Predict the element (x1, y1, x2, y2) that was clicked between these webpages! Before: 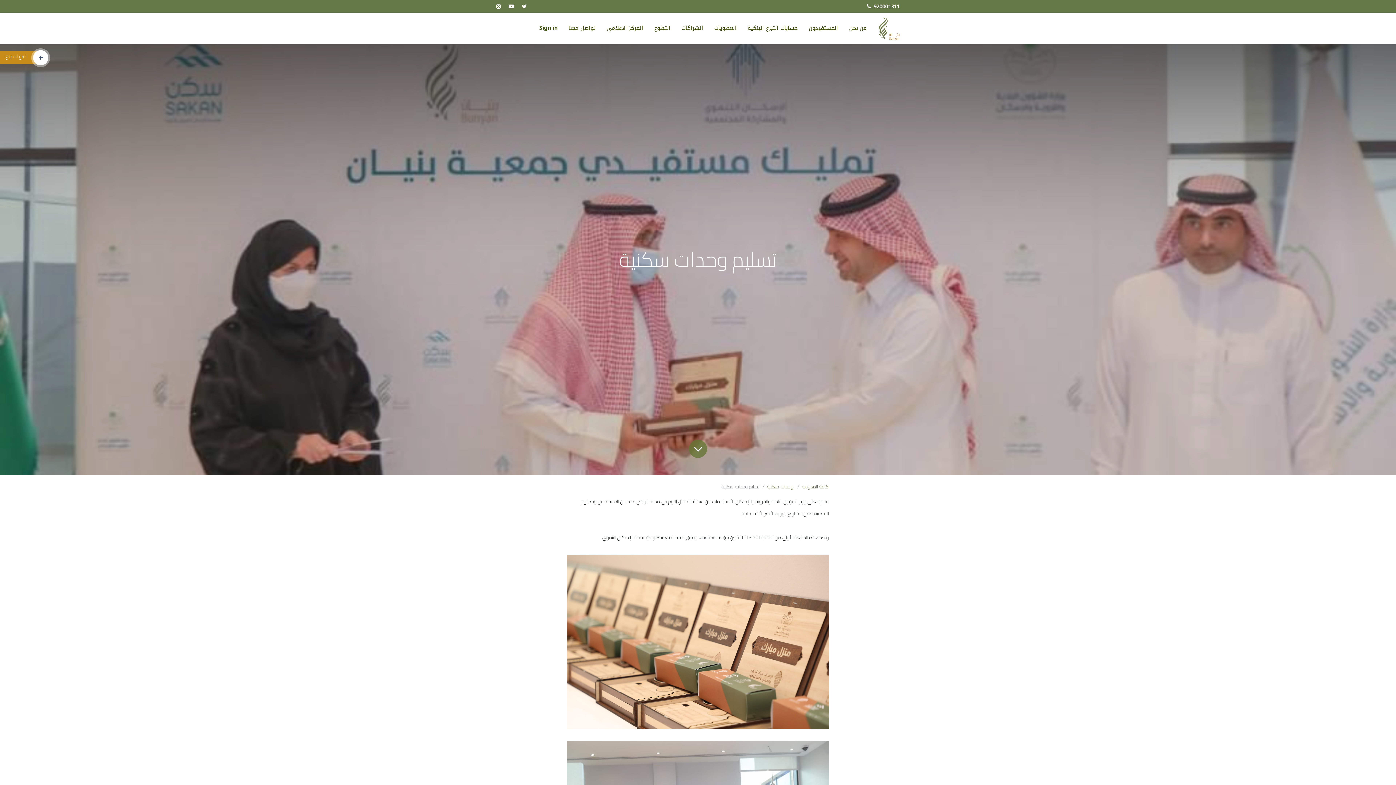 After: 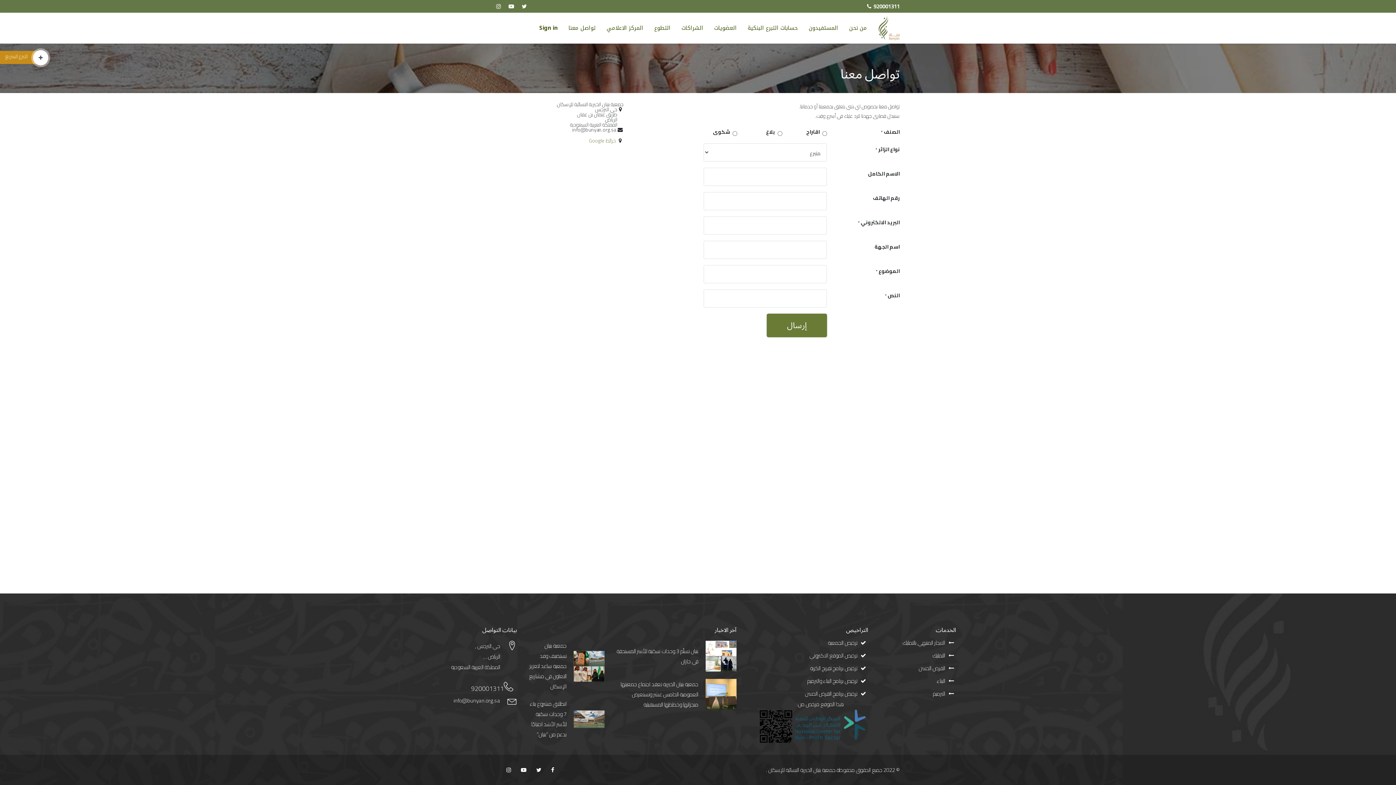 Action: label: تواصل معنا bbox: (563, 12, 601, 43)